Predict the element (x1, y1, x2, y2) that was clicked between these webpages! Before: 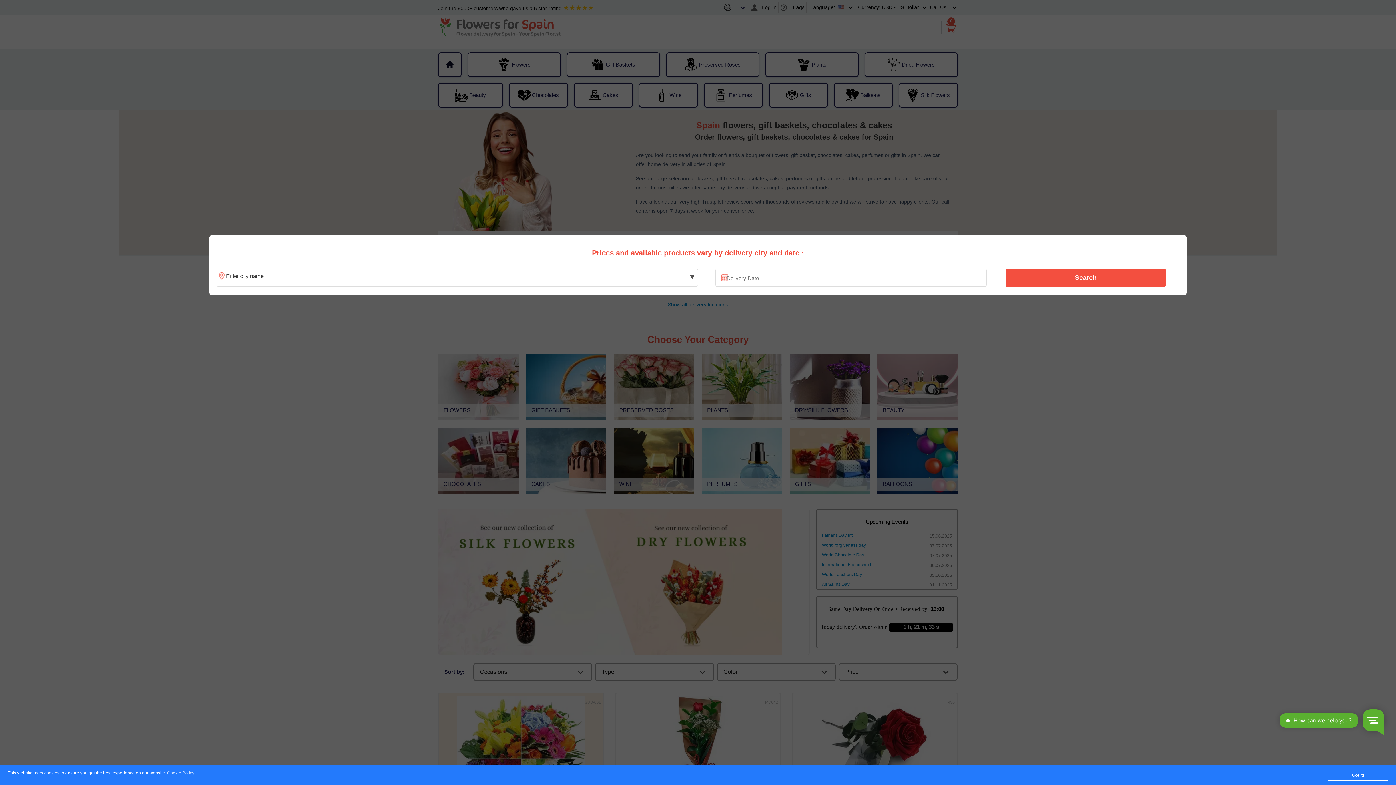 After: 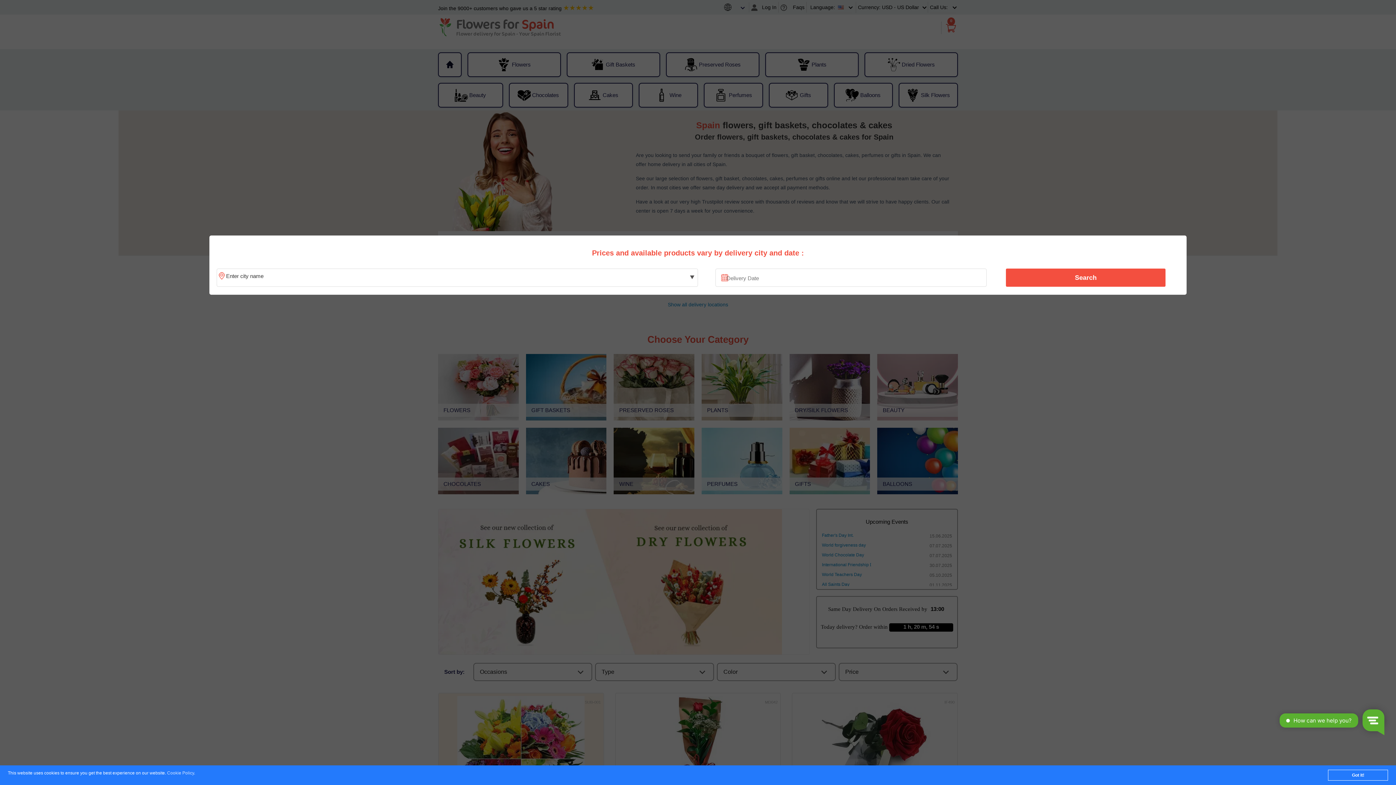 Action: bbox: (167, 771, 194, 776) label: Cookie Policy